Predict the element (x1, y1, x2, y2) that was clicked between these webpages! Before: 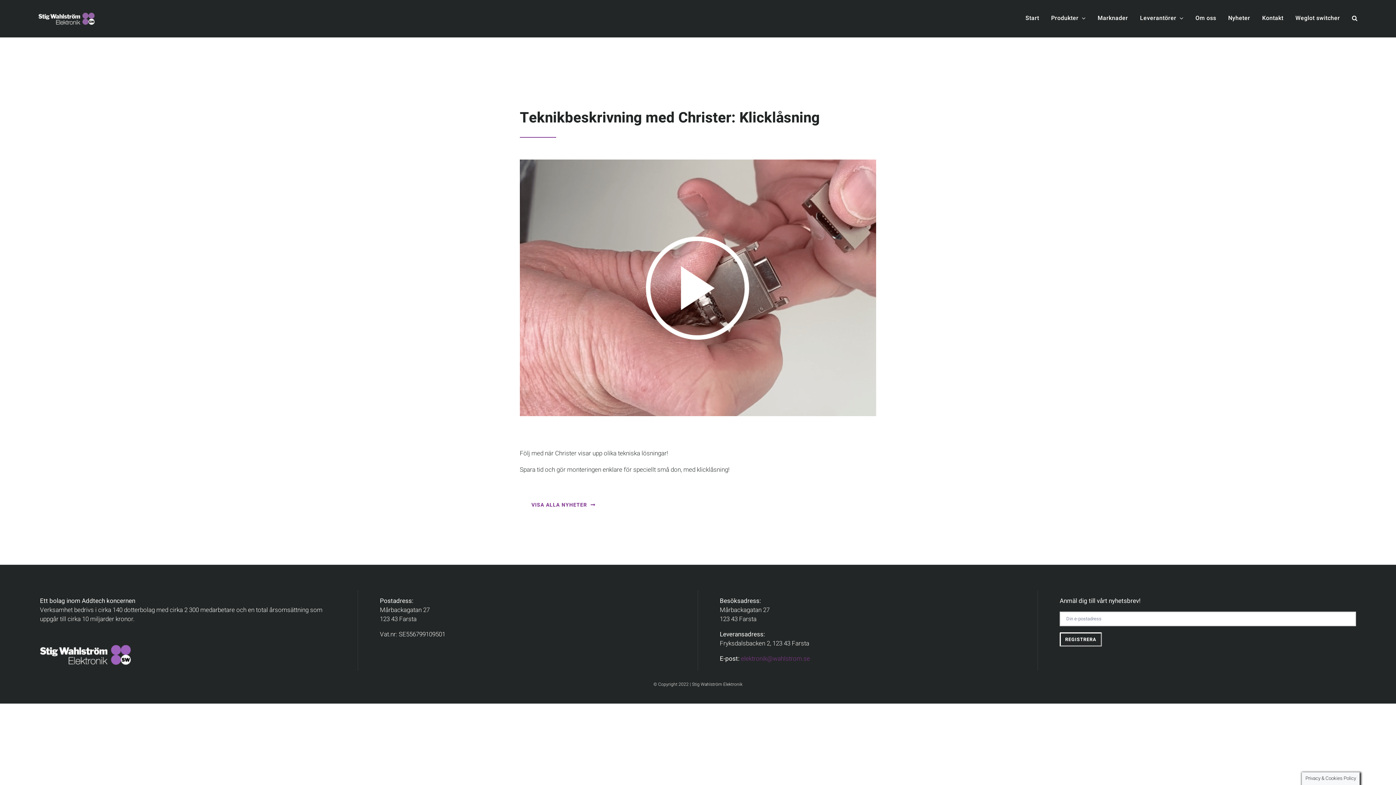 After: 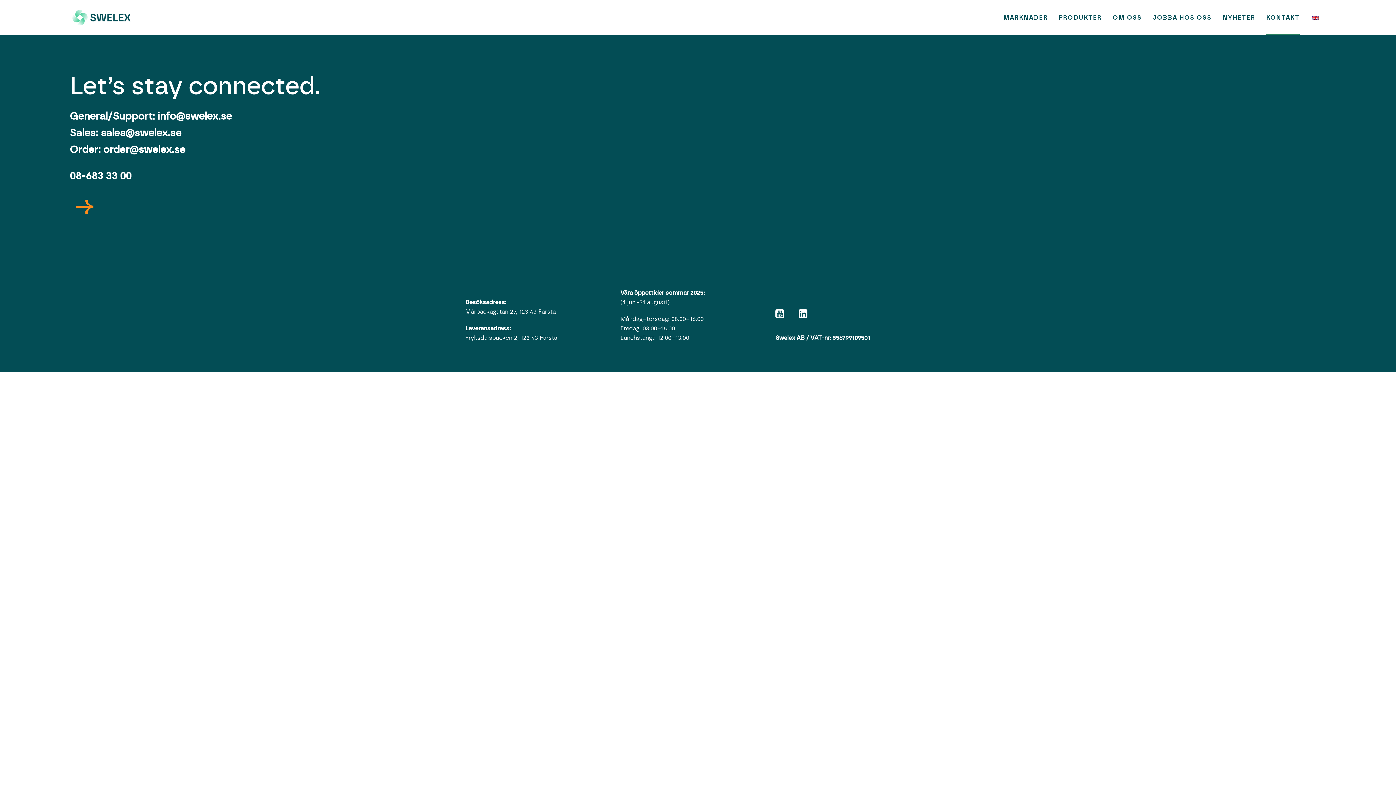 Action: label: Kontakt bbox: (1262, 1, 1283, 34)